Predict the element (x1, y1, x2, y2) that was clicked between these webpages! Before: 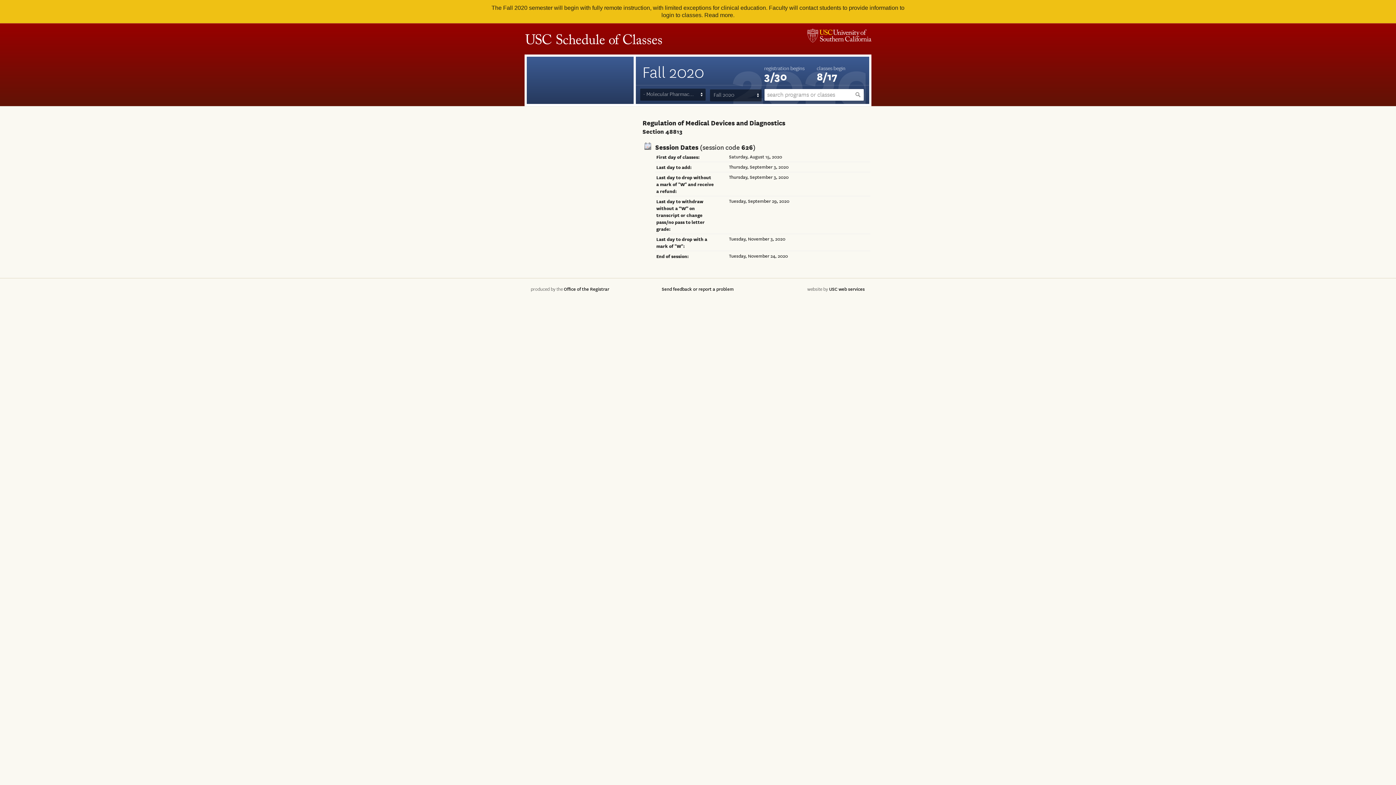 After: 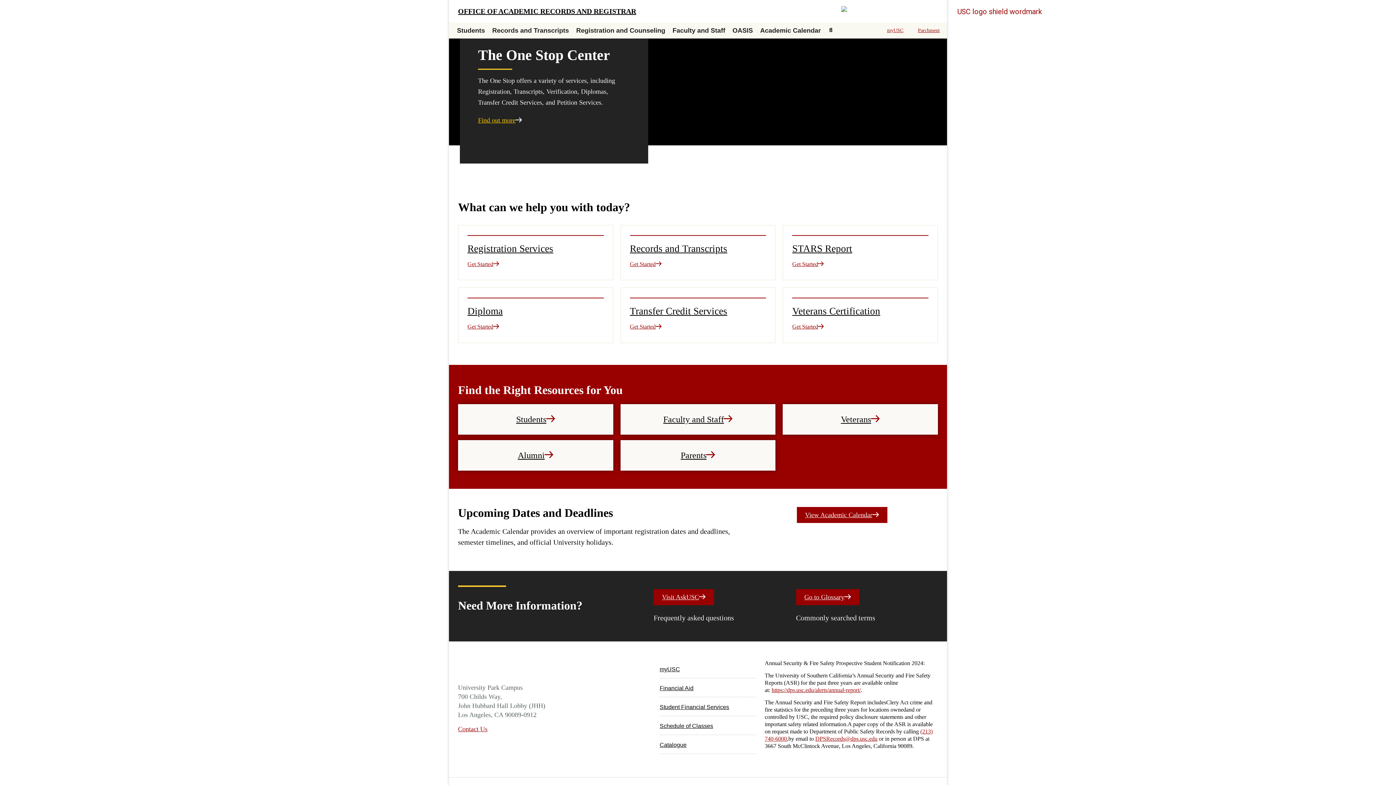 Action: bbox: (564, 286, 609, 292) label: Office of the Registrar